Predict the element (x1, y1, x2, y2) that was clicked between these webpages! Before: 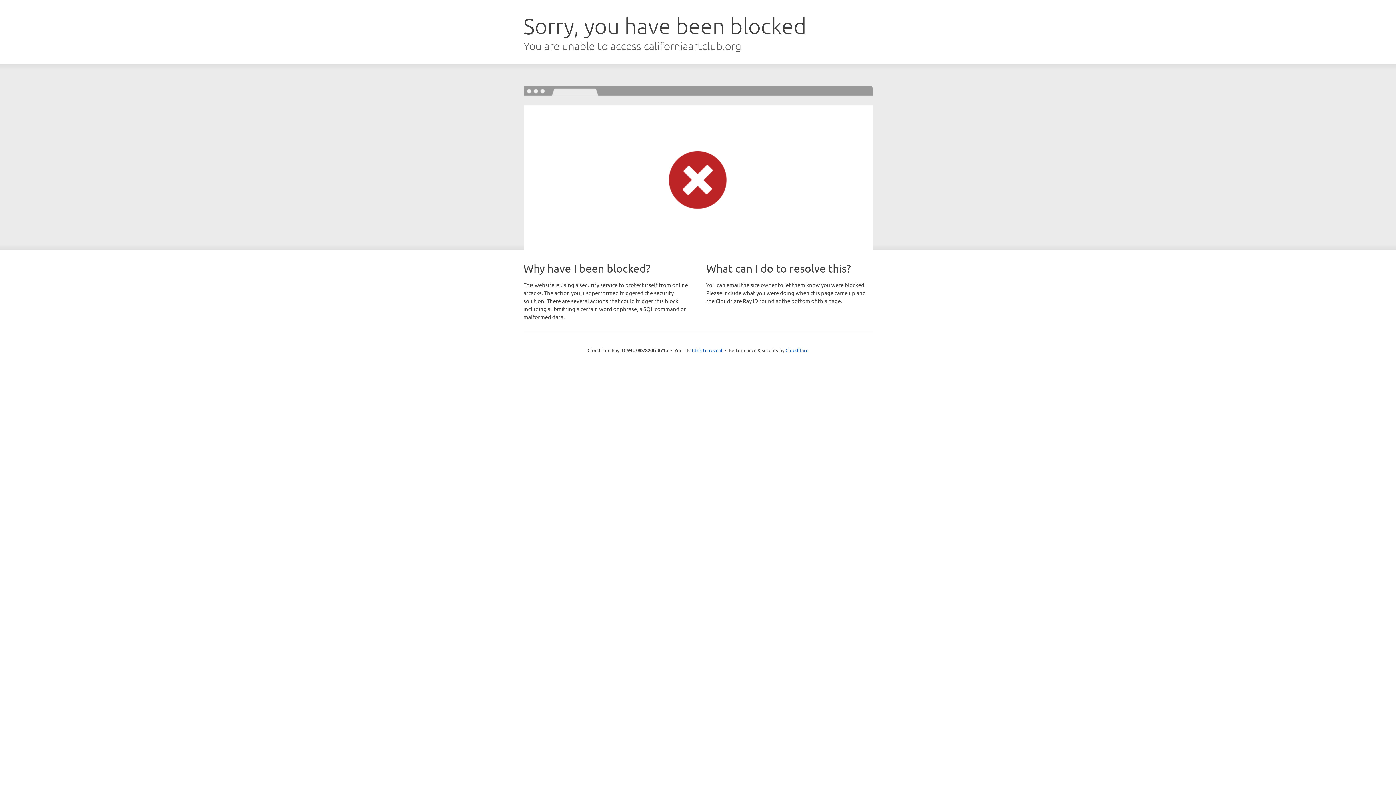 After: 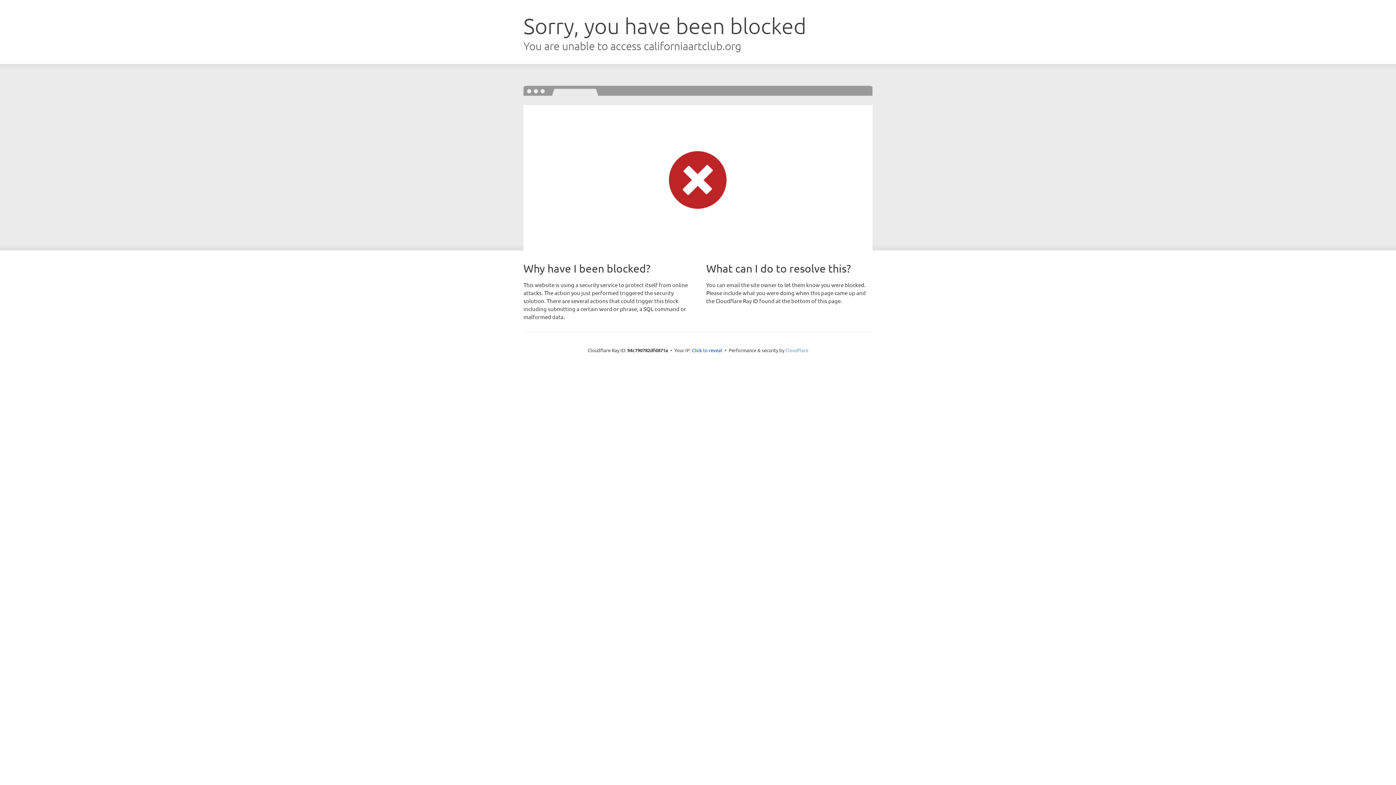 Action: label: Cloudflare bbox: (785, 347, 808, 353)